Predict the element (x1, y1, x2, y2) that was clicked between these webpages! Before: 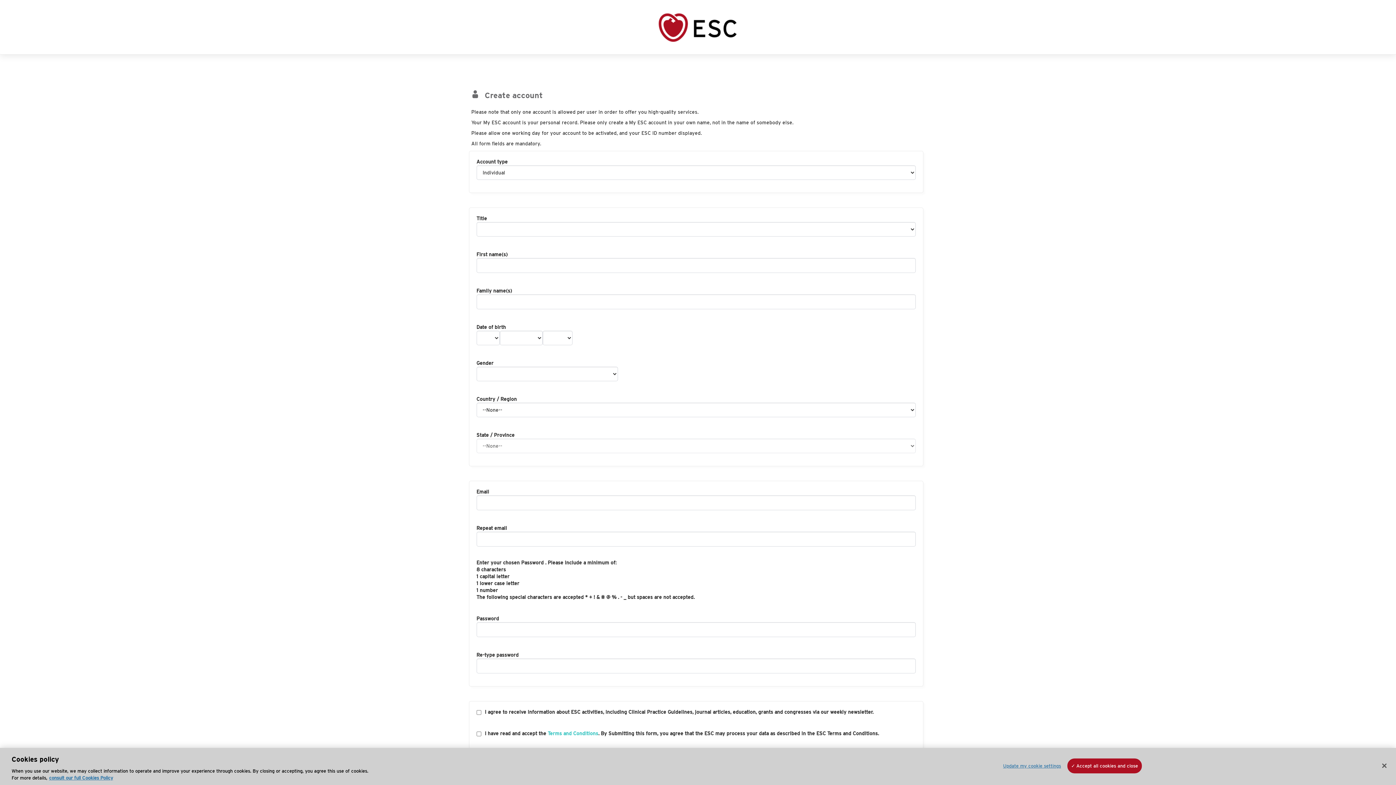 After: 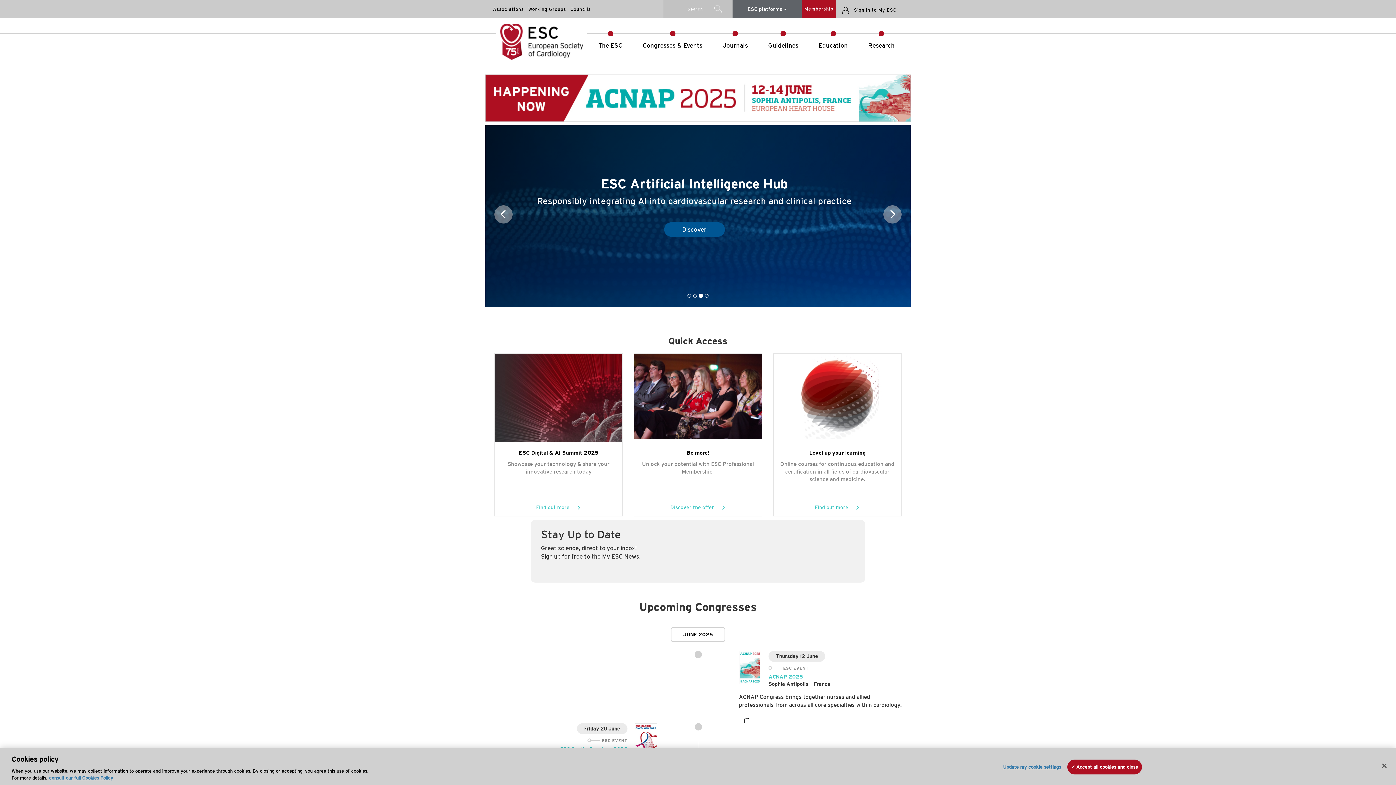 Action: bbox: (652, 24, 743, 30)